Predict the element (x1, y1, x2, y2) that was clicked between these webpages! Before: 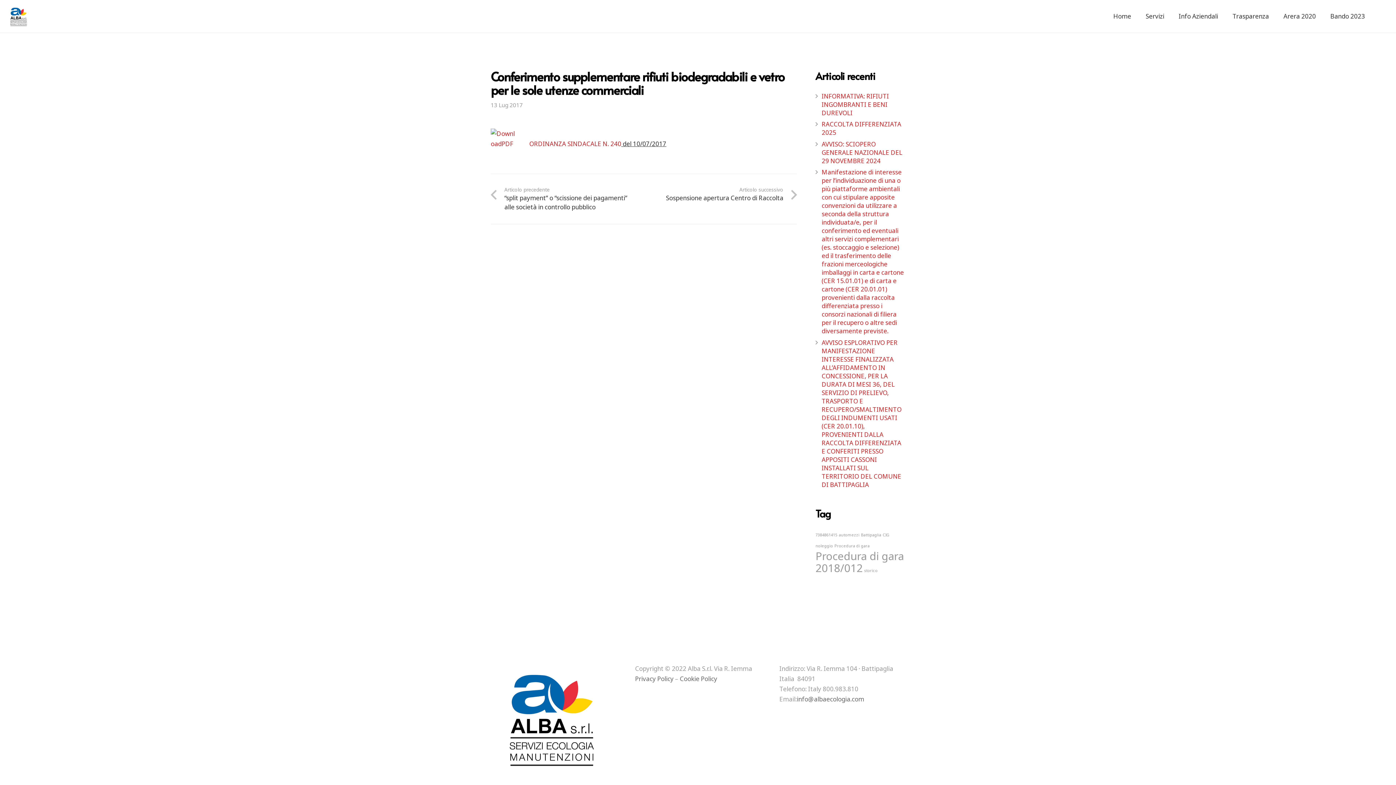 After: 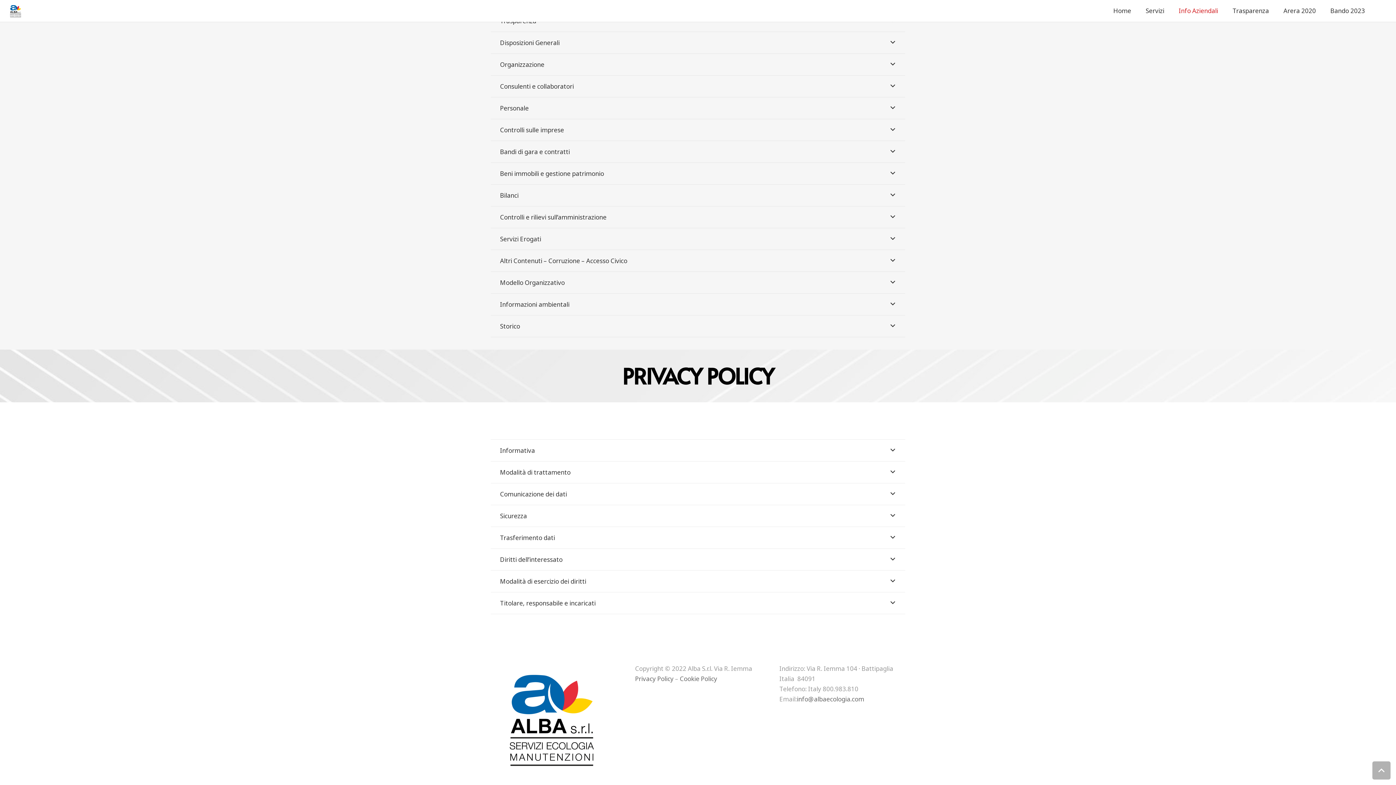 Action: label: Privacy Policy bbox: (635, 674, 673, 683)